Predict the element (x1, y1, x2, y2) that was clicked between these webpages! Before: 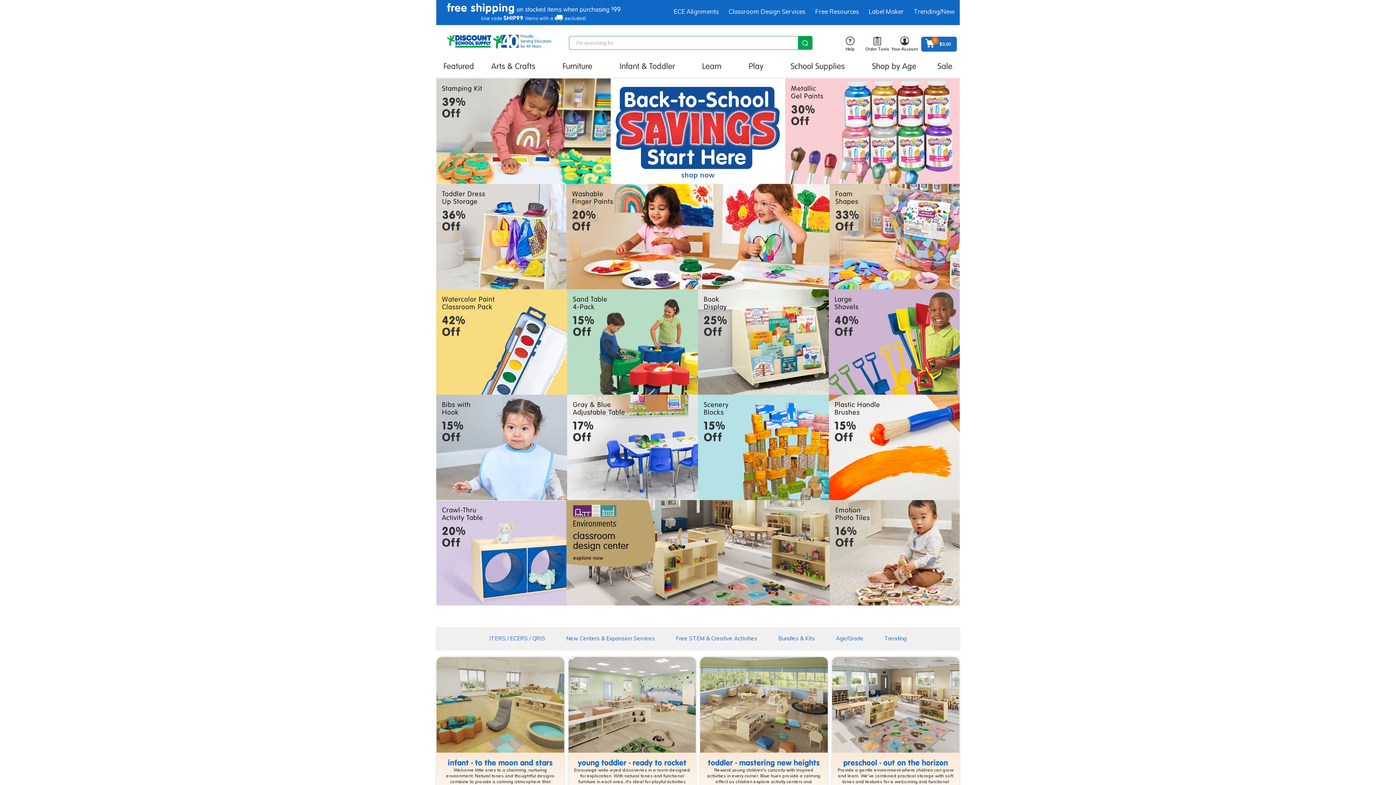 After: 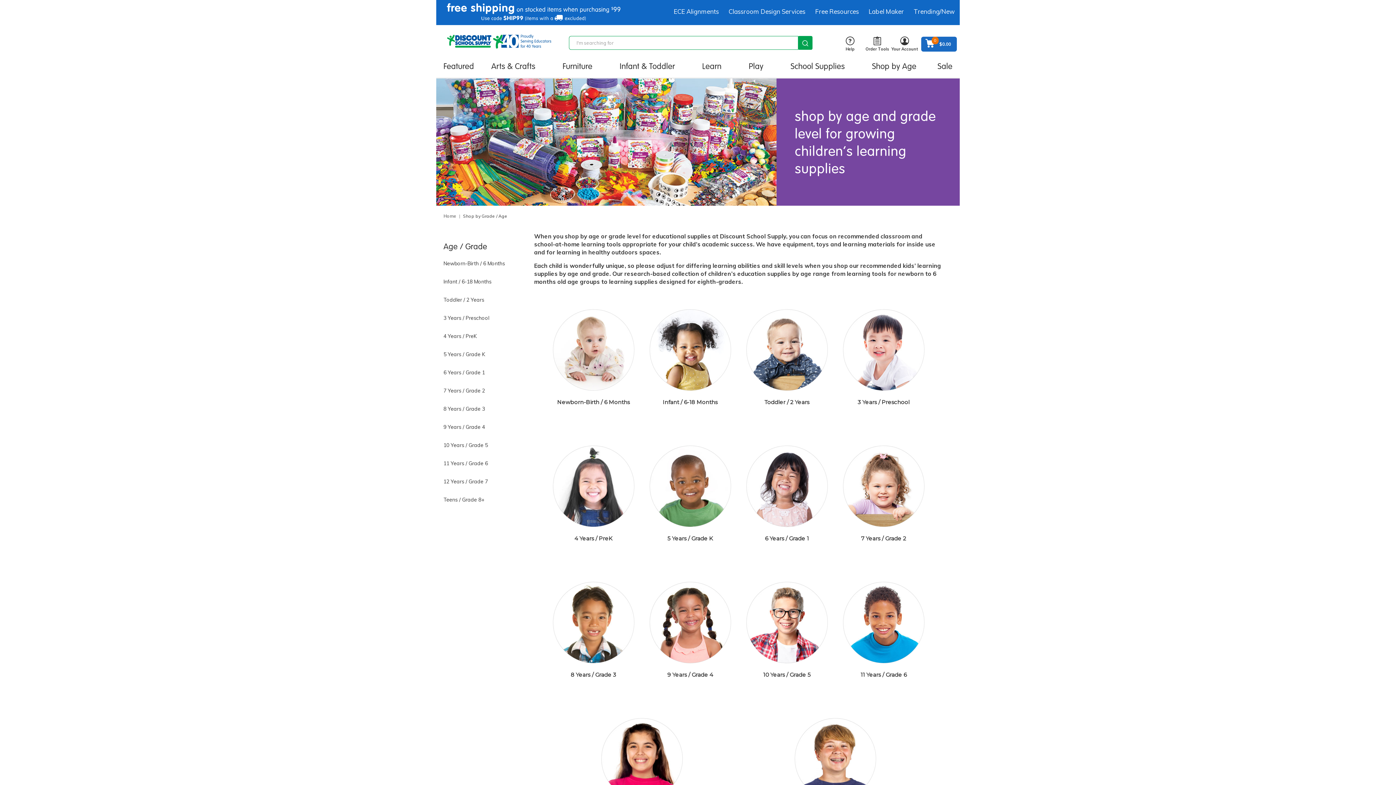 Action: label: Age/Grade bbox: (836, 634, 863, 642)